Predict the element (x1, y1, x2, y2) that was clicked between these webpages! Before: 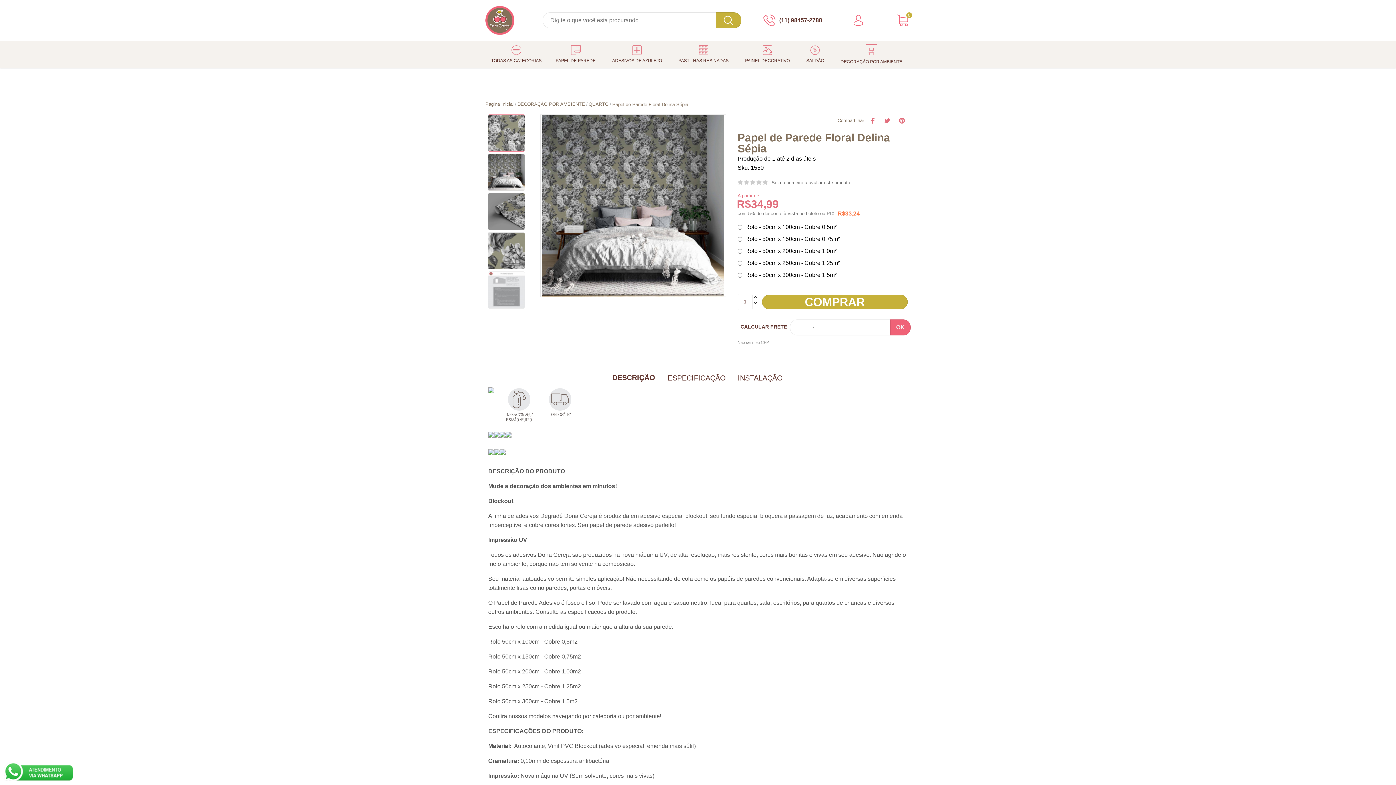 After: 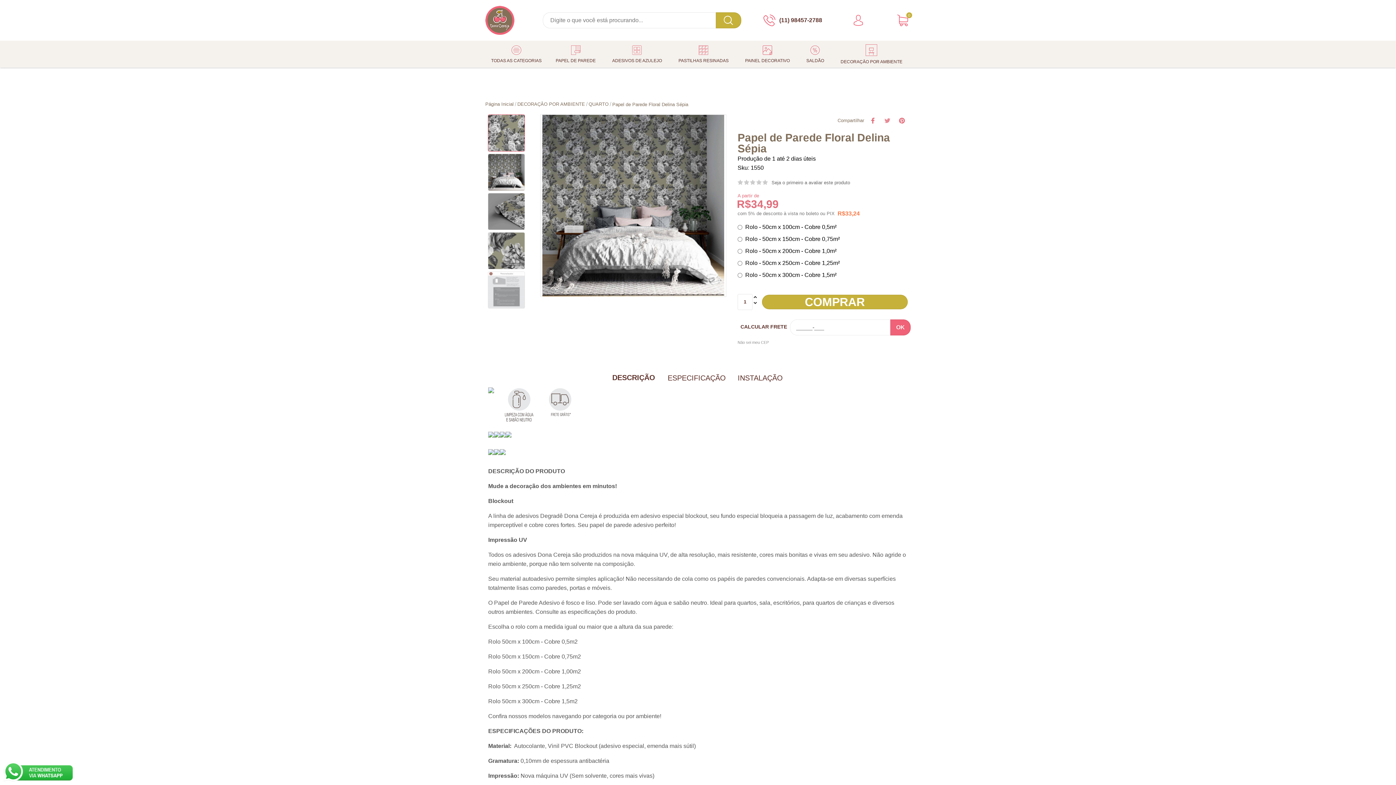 Action: bbox: (881, 114, 893, 126)